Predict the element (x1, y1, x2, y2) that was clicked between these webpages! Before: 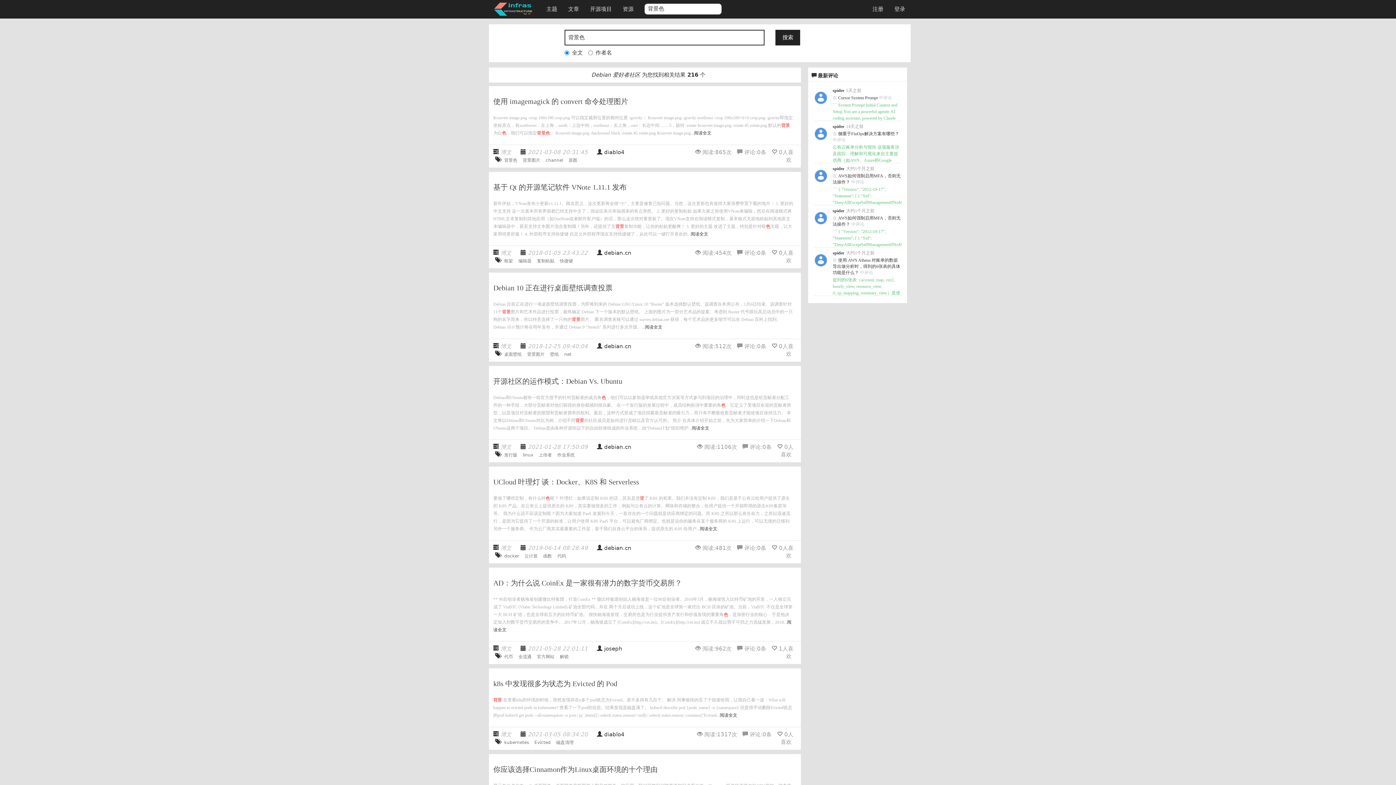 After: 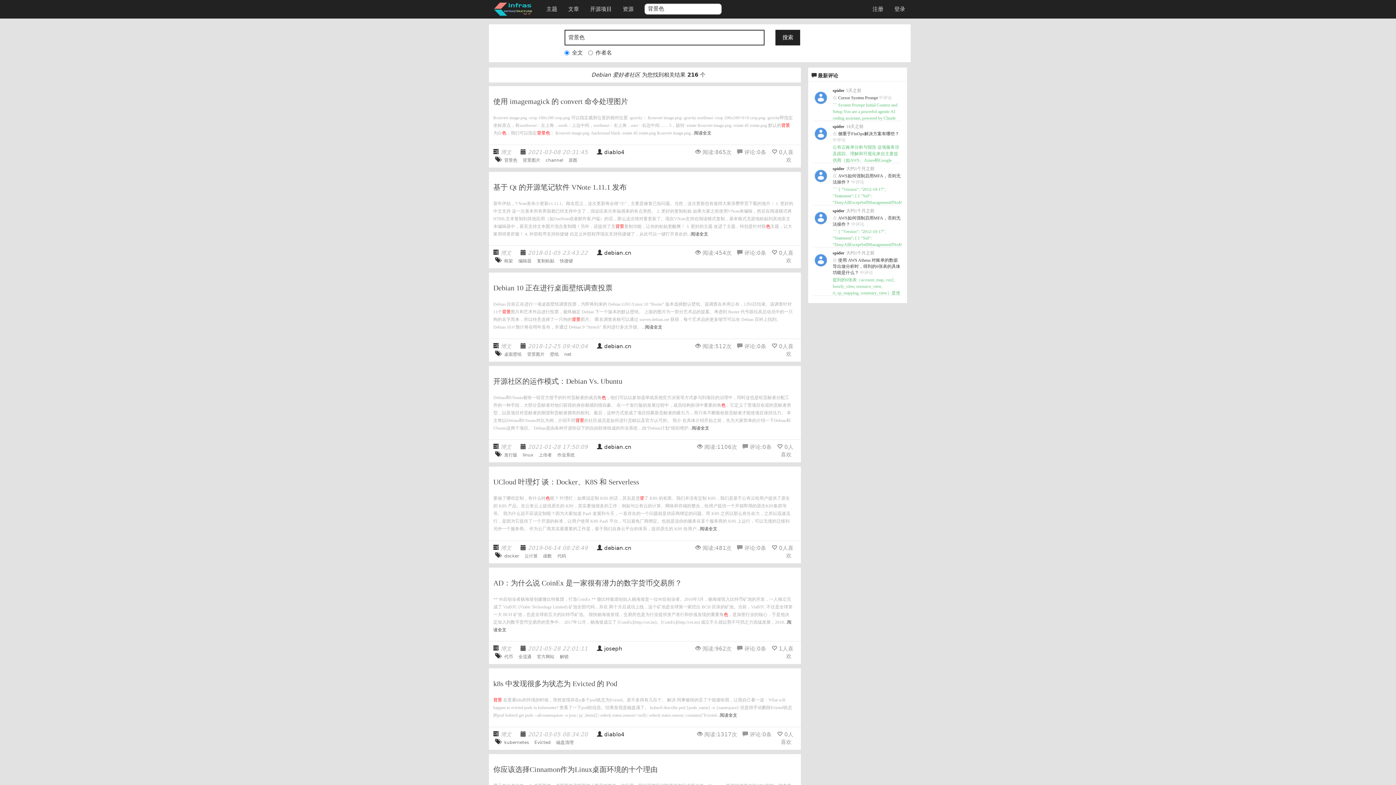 Action: bbox: (813, 94, 828, 100)